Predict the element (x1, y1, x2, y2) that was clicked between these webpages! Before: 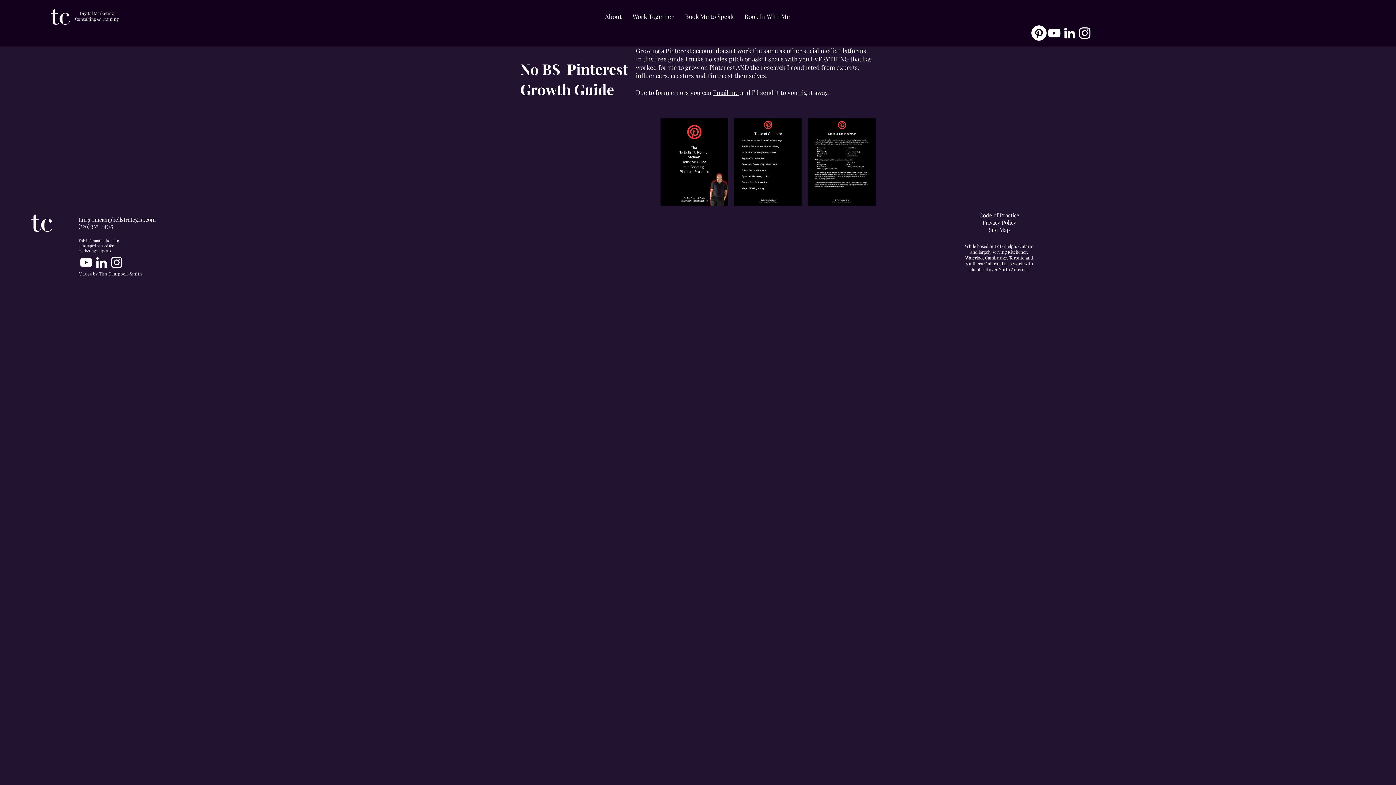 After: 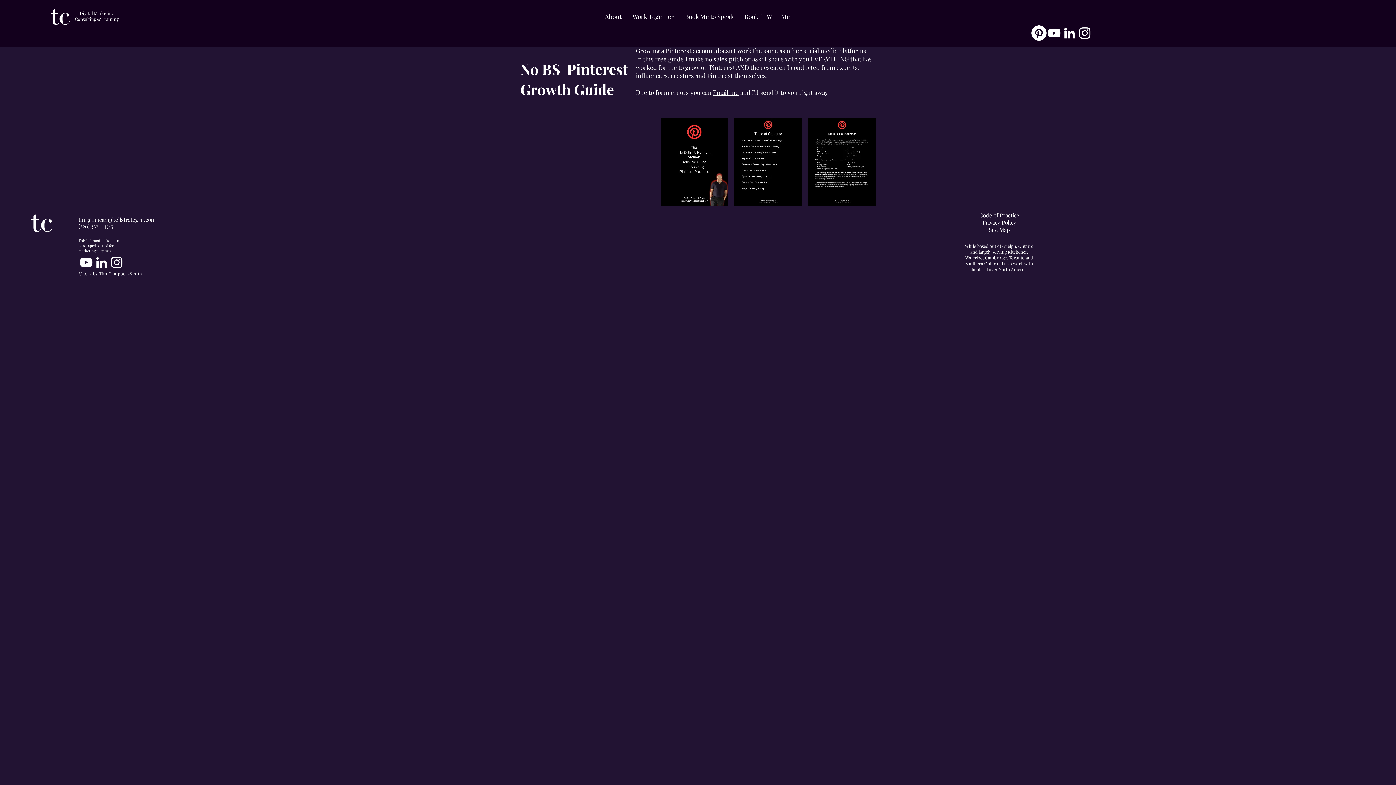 Action: bbox: (1046, 25, 1062, 40) label: YouTube